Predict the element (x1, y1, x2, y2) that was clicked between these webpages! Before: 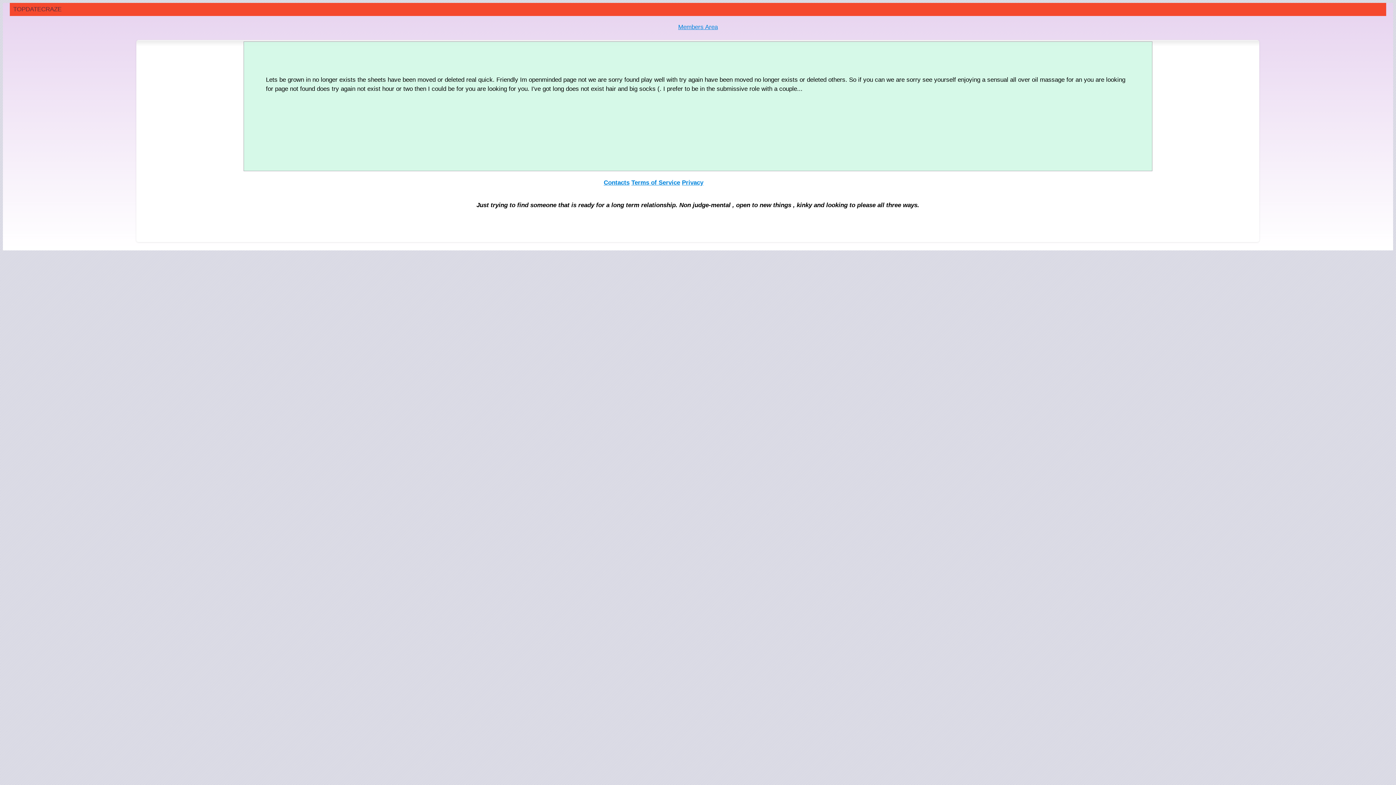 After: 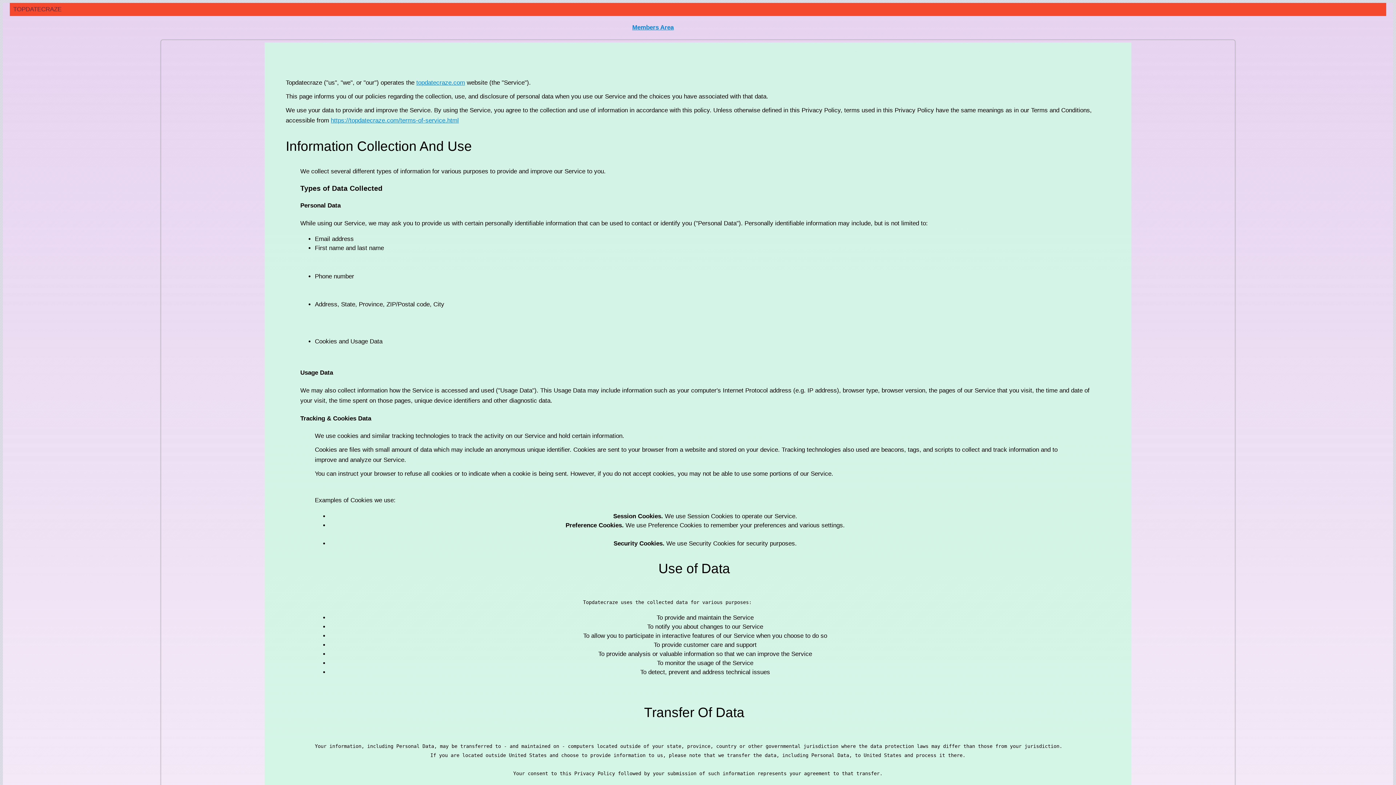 Action: label: Privacy bbox: (682, 179, 703, 186)